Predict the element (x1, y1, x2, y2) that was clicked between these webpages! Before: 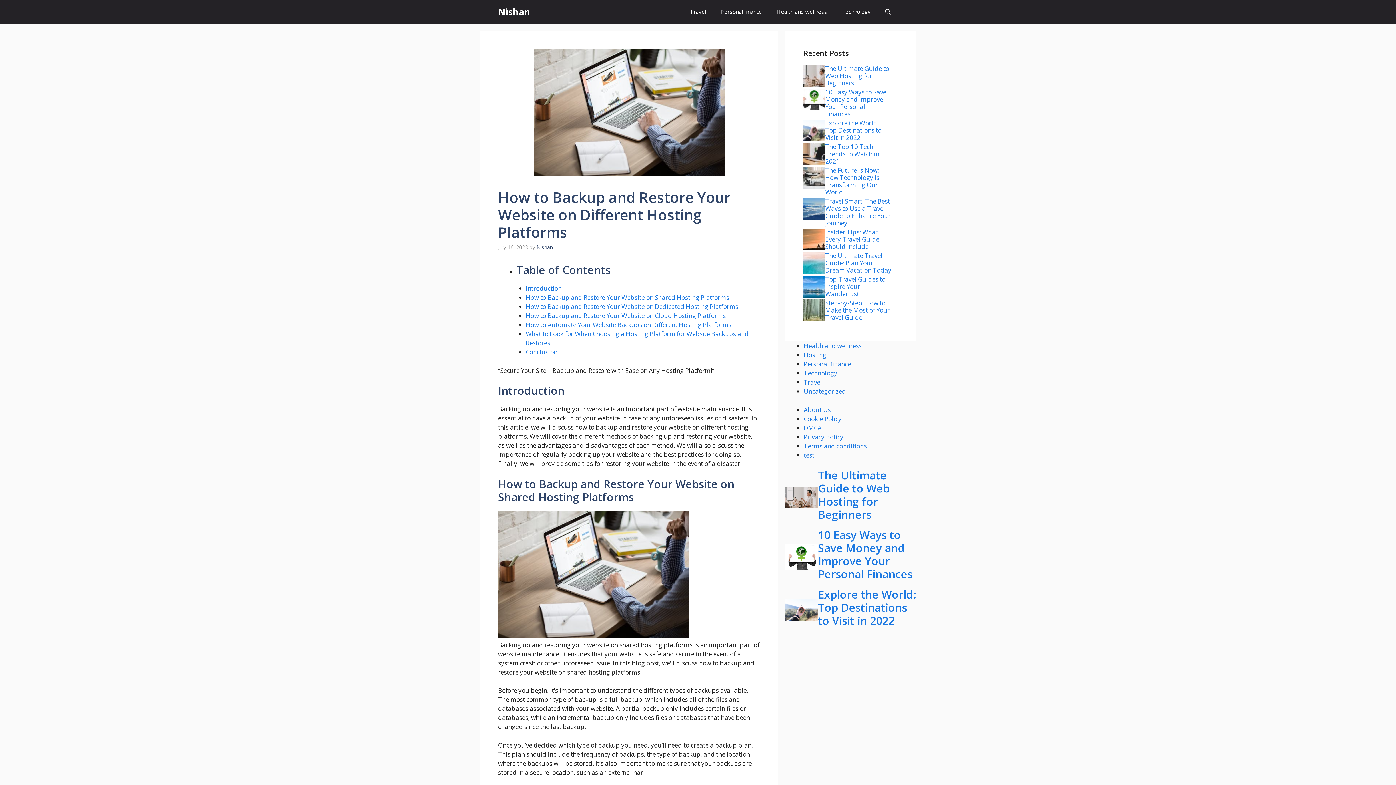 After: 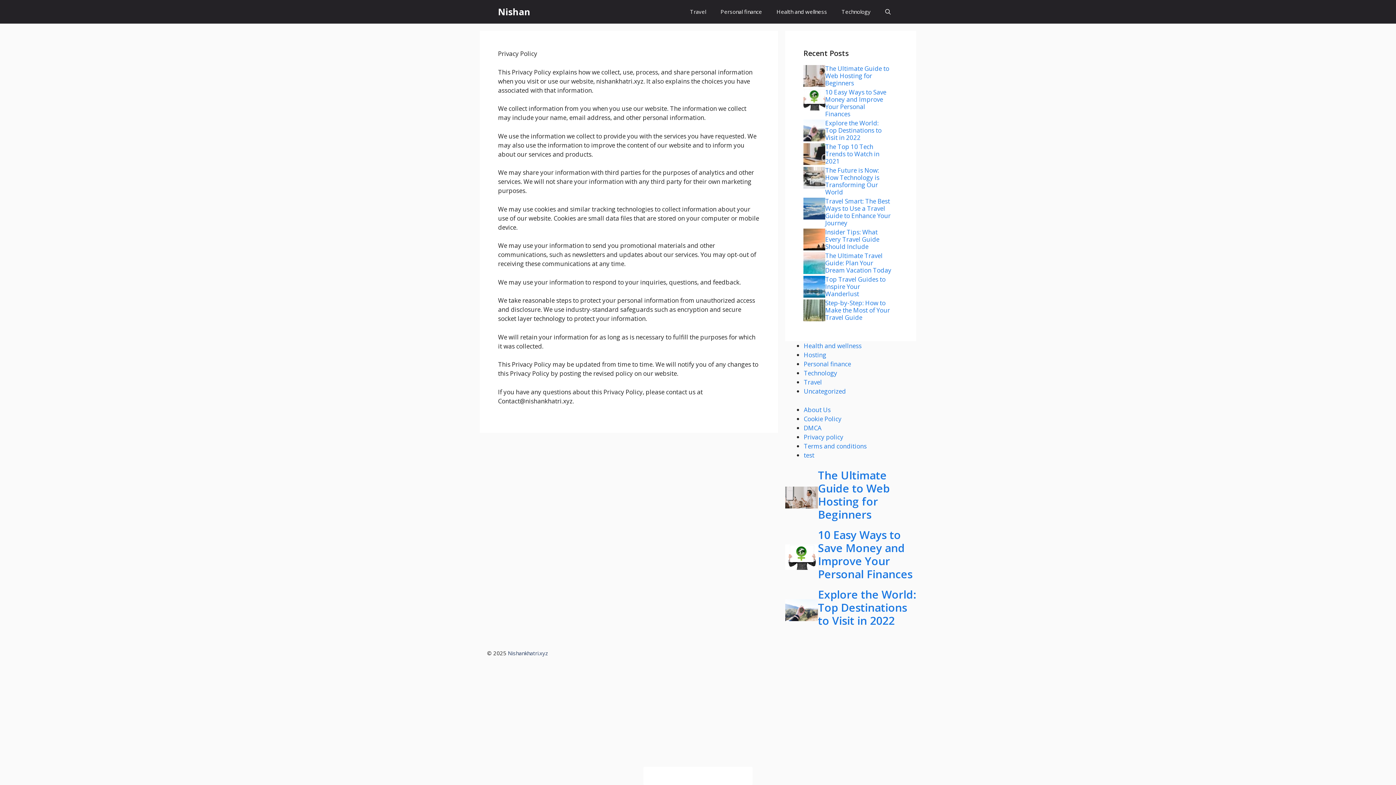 Action: bbox: (804, 432, 843, 441) label: Privacy policy